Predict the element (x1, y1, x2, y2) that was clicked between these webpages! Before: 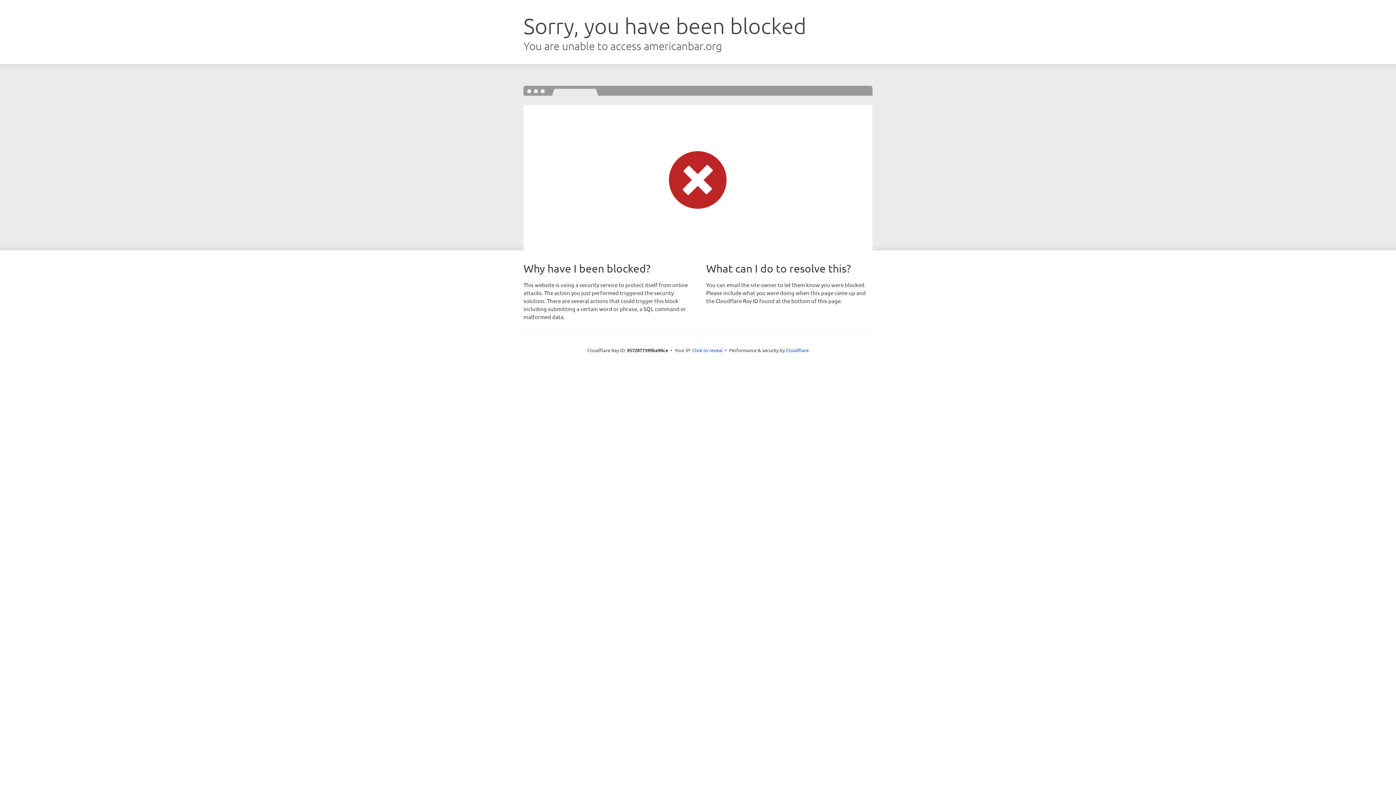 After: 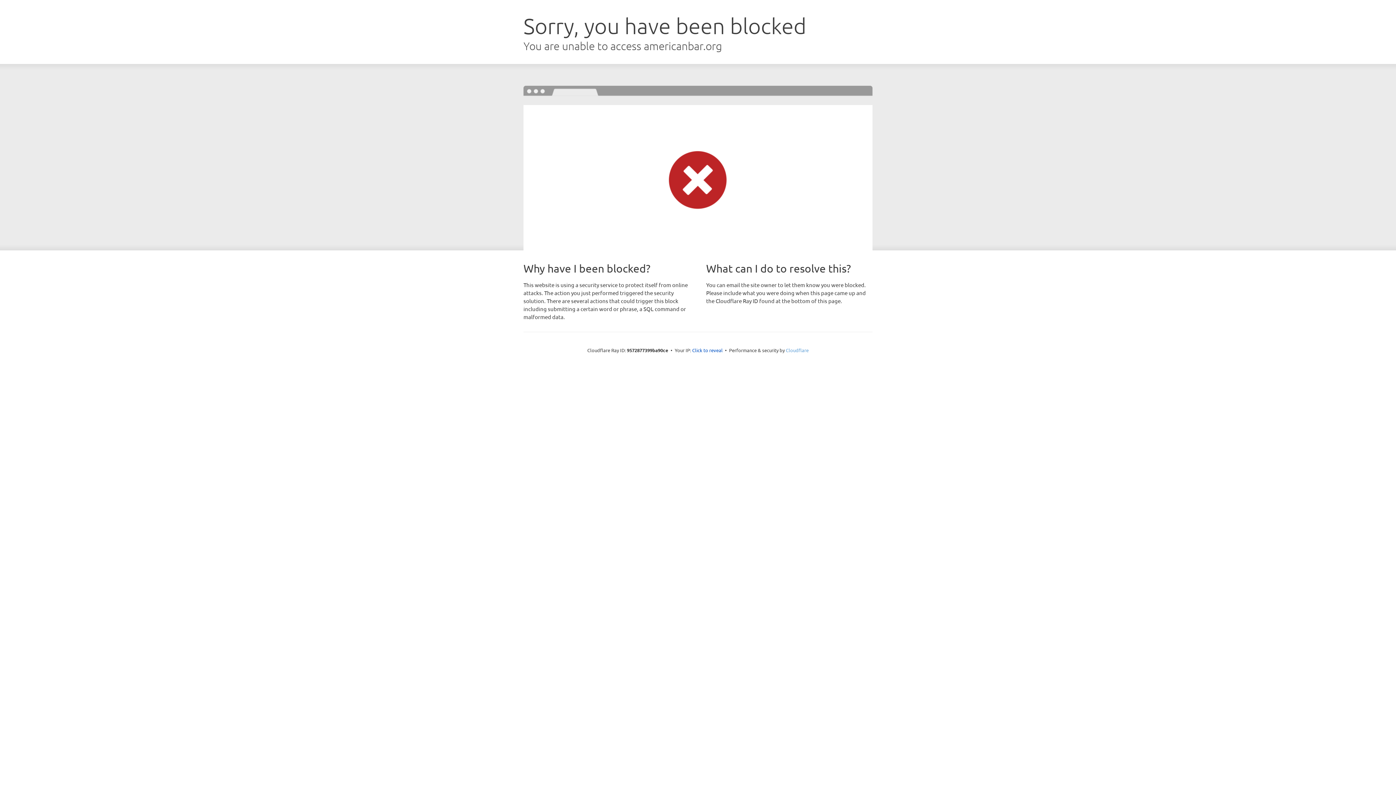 Action: label: Cloudflare bbox: (786, 347, 808, 353)